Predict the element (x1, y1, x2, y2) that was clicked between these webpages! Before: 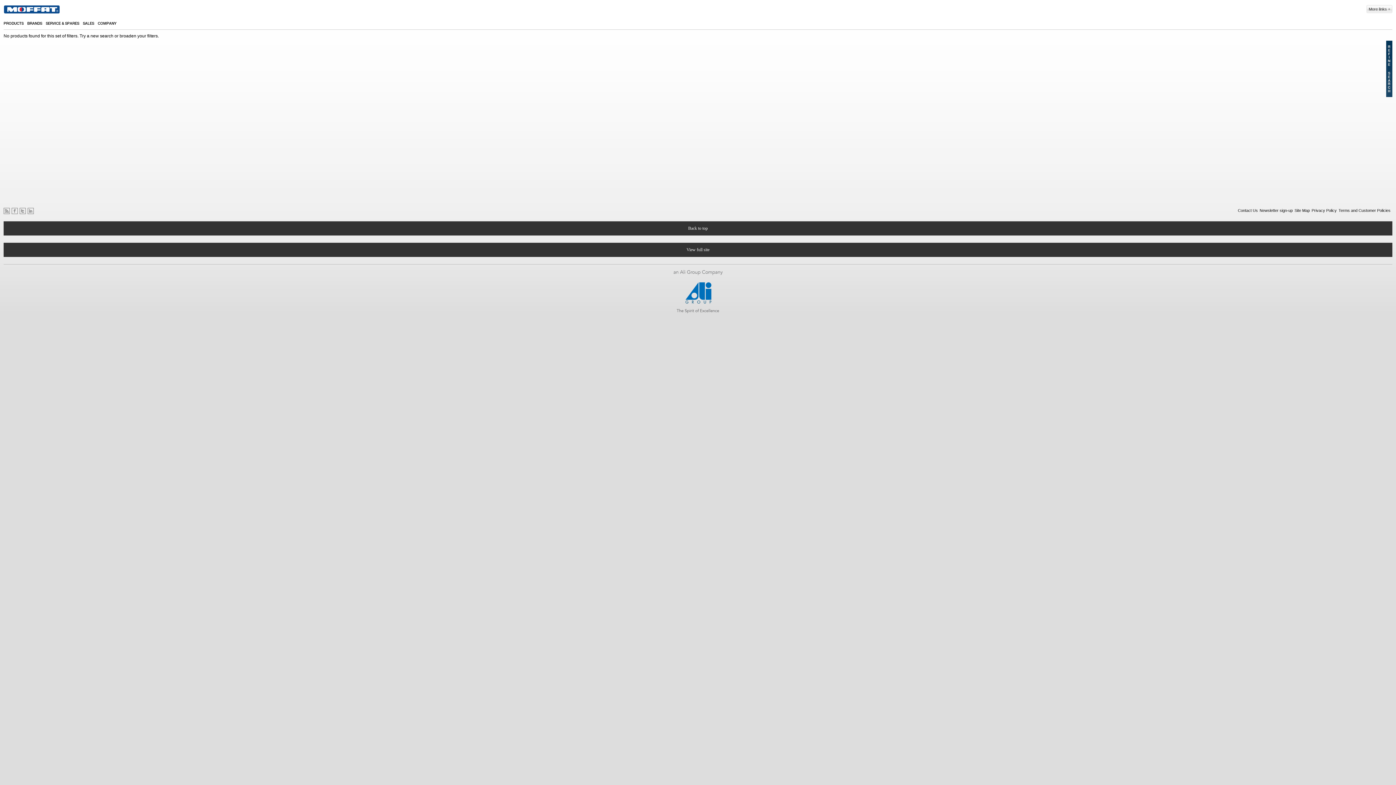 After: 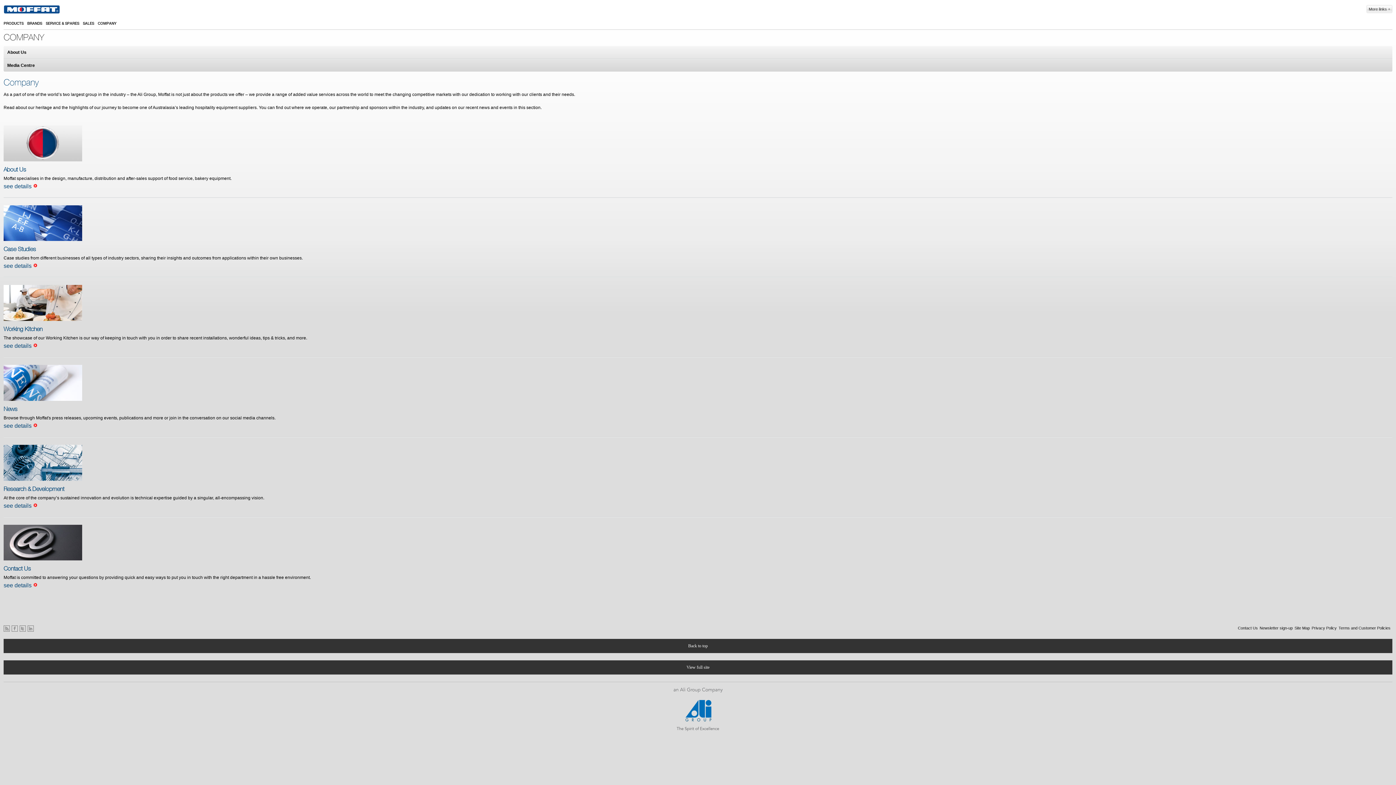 Action: label: COMPANY bbox: (96, 21, 116, 25)